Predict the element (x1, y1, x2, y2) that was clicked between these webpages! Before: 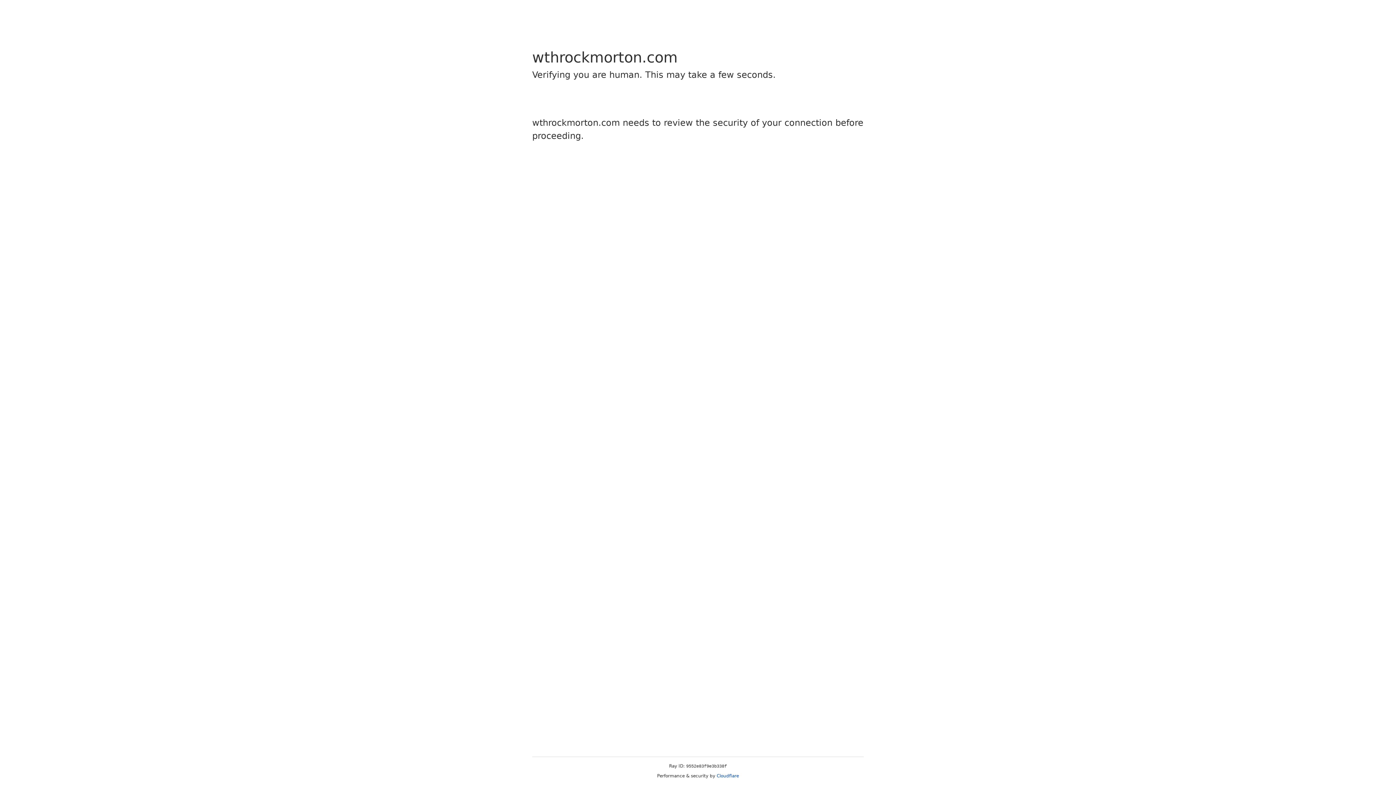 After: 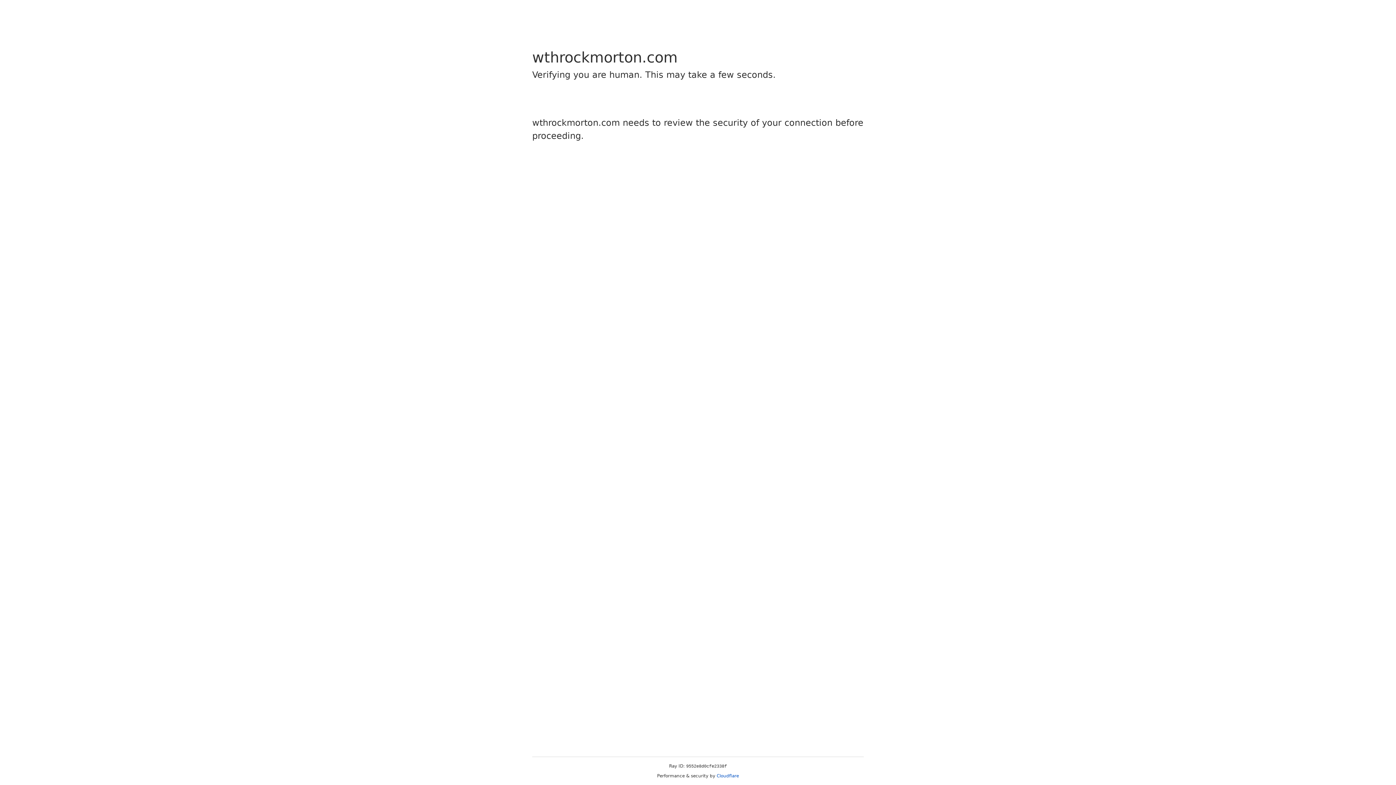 Action: bbox: (716, 773, 739, 778) label: Cloudflare